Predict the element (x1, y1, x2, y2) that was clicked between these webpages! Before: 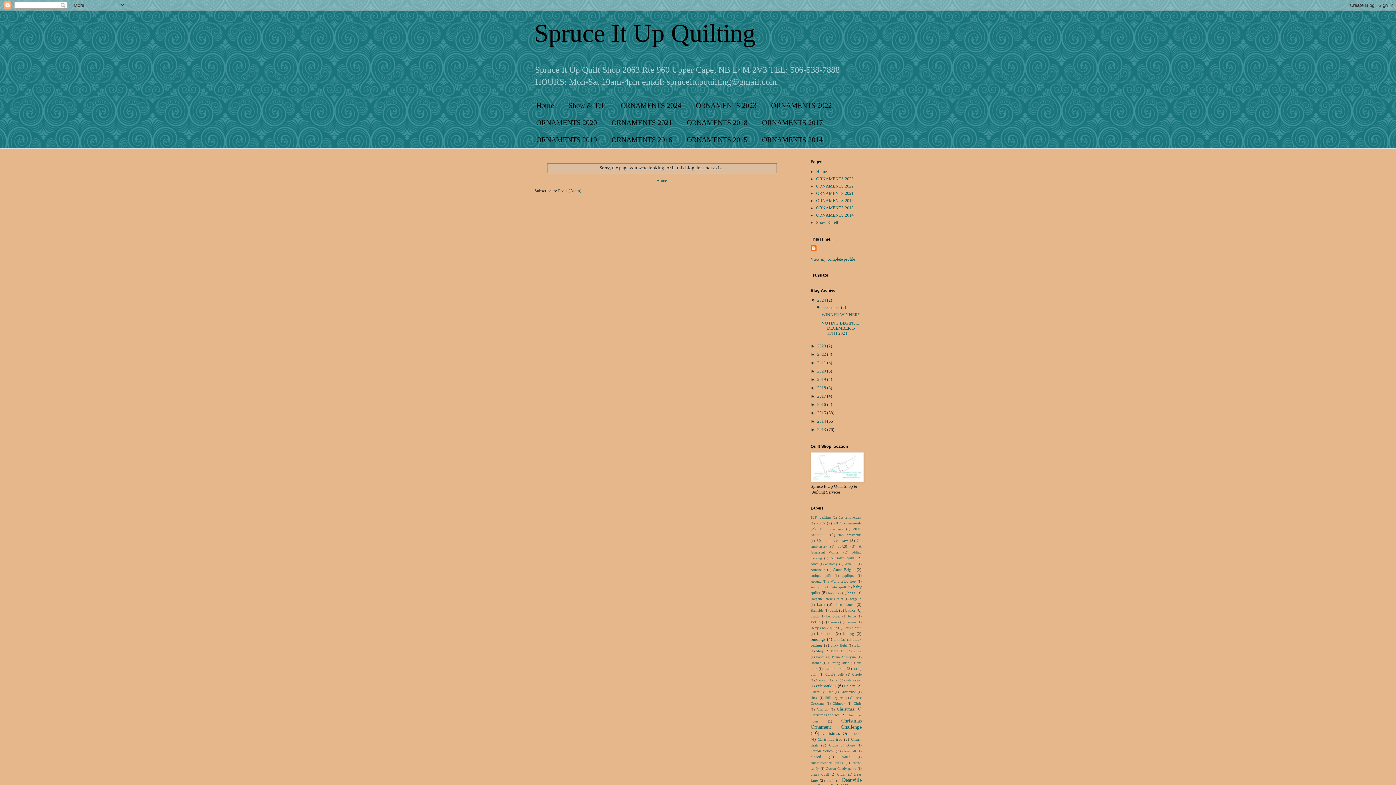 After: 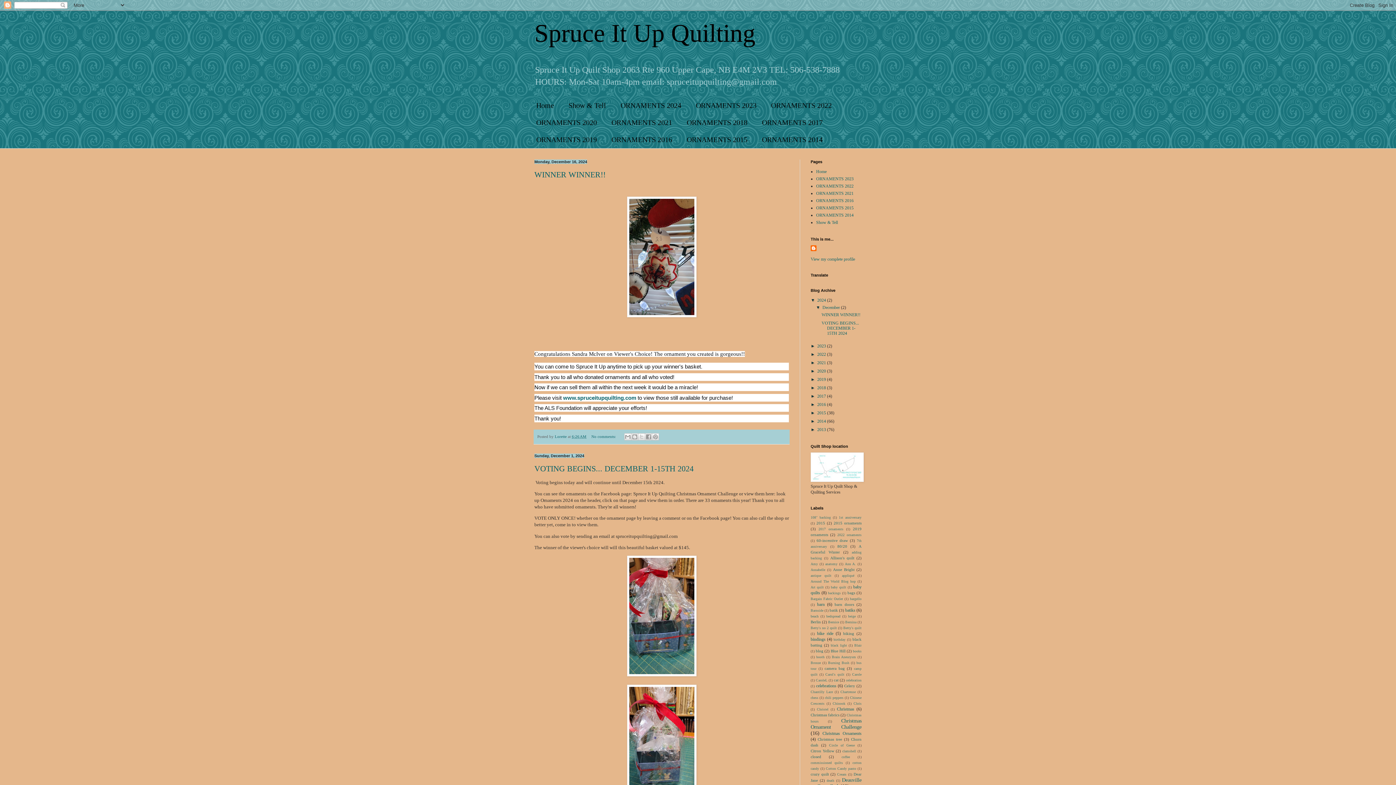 Action: bbox: (529, 97, 561, 114) label: Home